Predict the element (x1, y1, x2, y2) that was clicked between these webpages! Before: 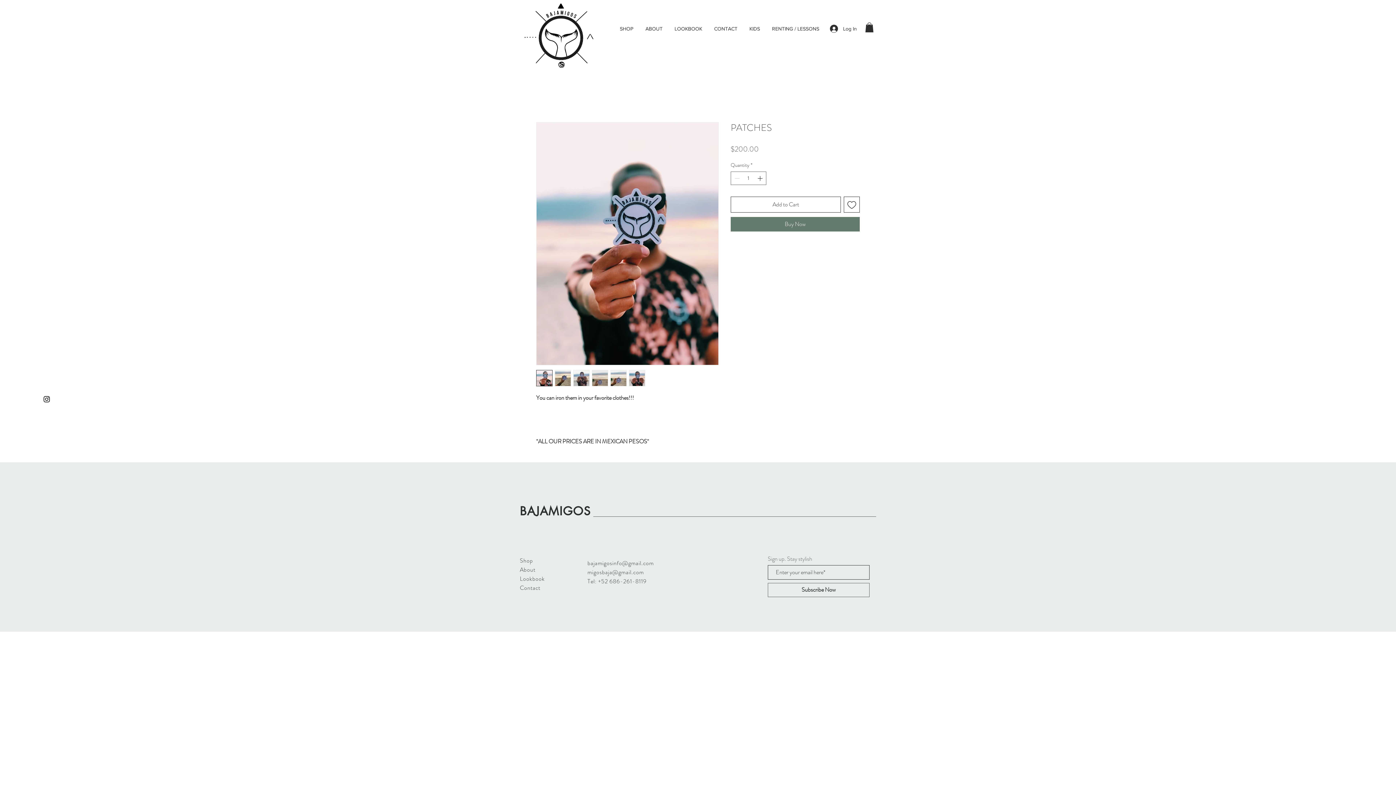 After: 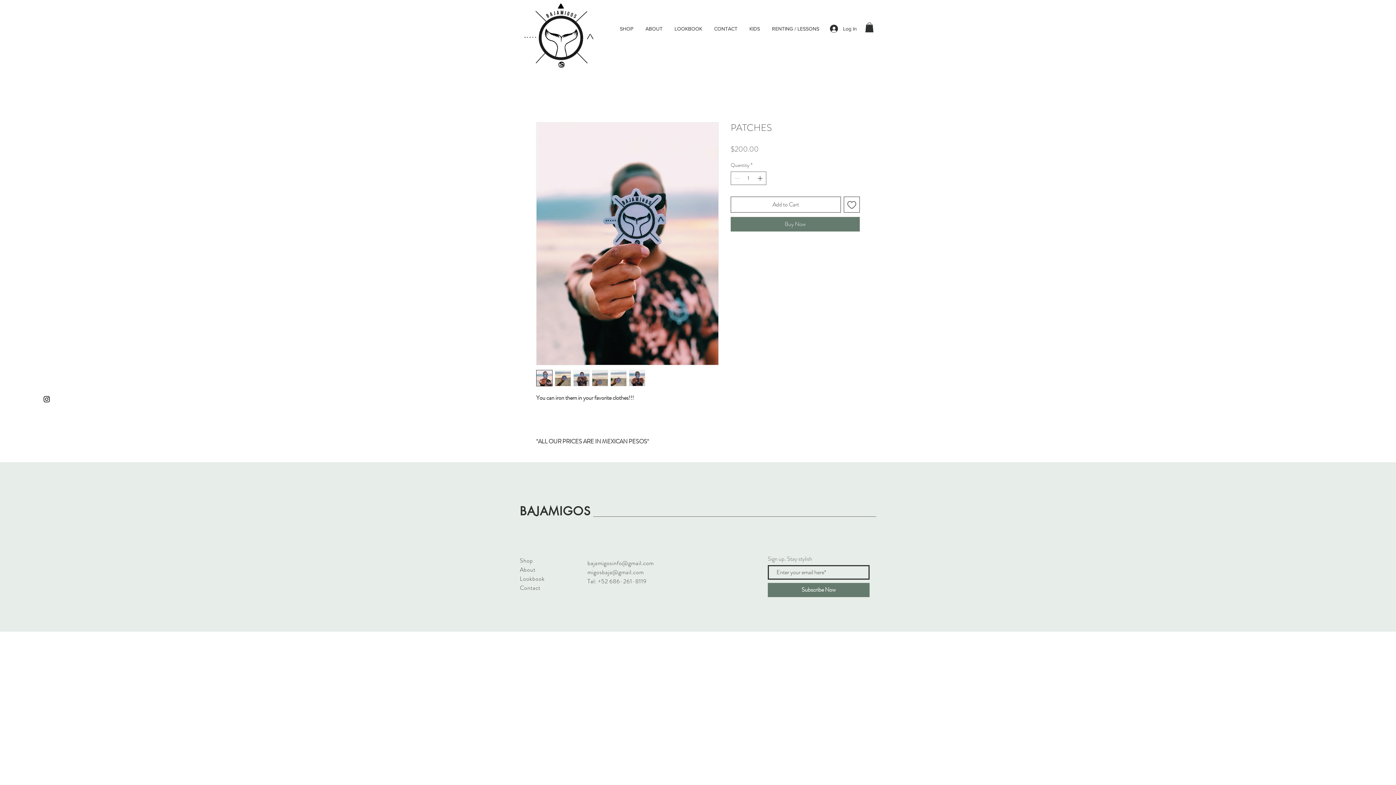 Action: bbox: (768, 583, 869, 597) label: Subscribe Now